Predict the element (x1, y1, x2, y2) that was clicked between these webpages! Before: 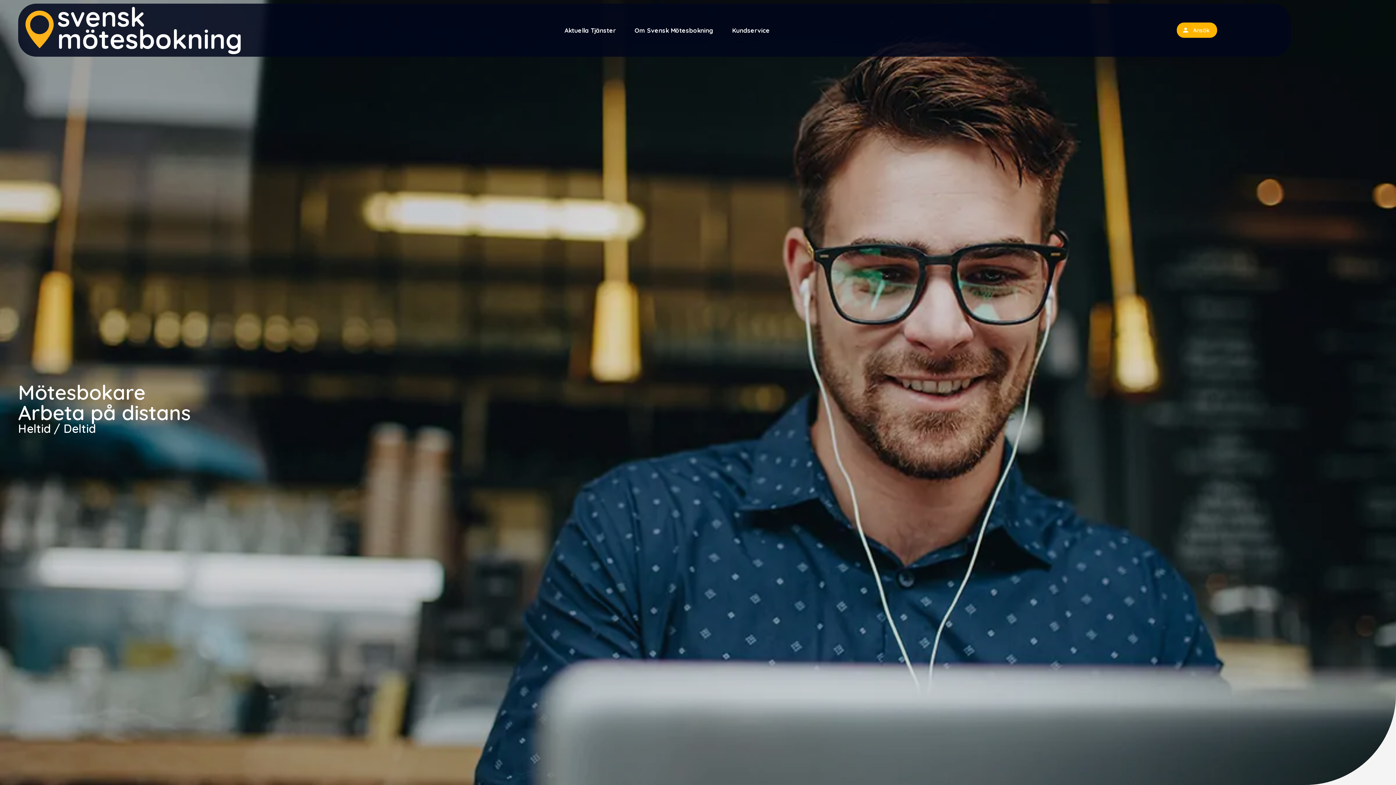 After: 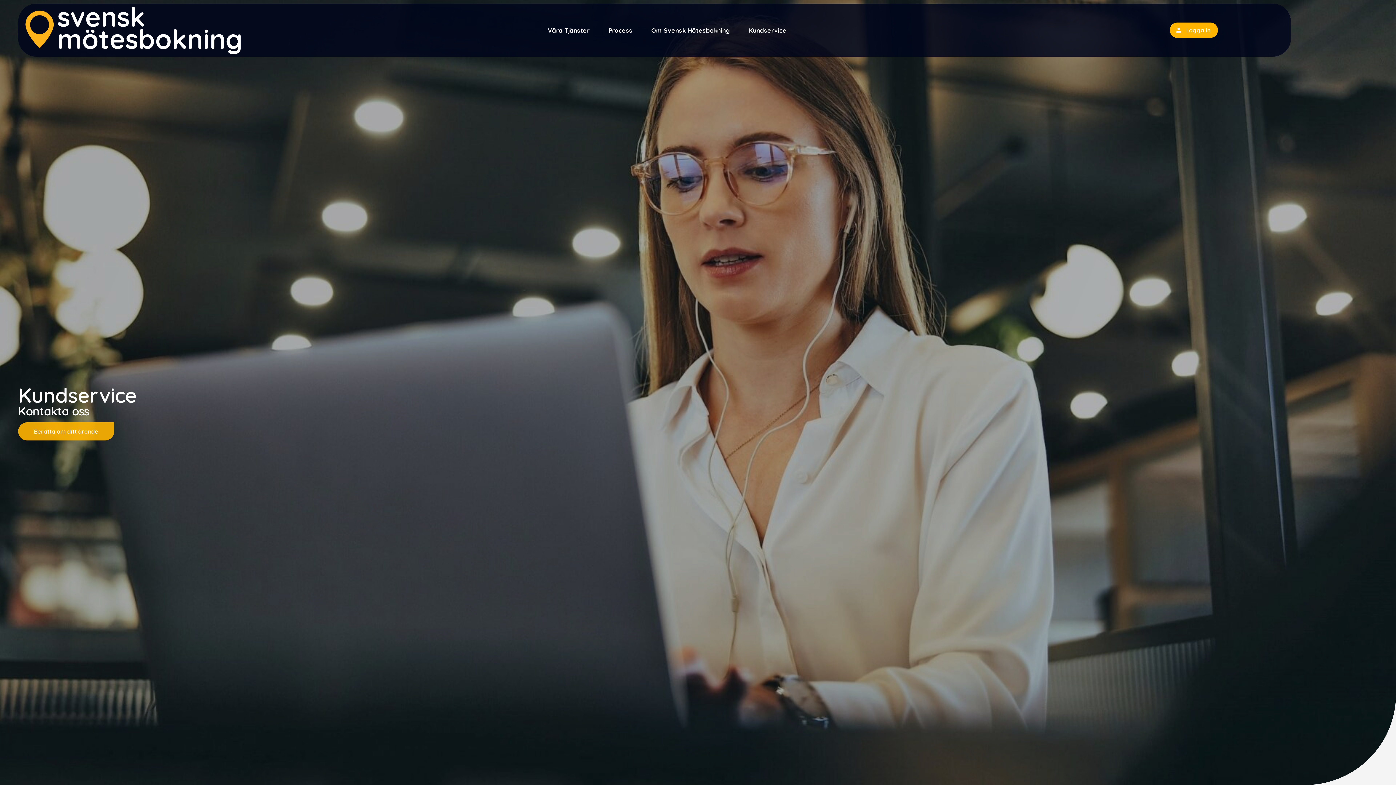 Action: bbox: (722, 19, 779, 40) label: Kundservice